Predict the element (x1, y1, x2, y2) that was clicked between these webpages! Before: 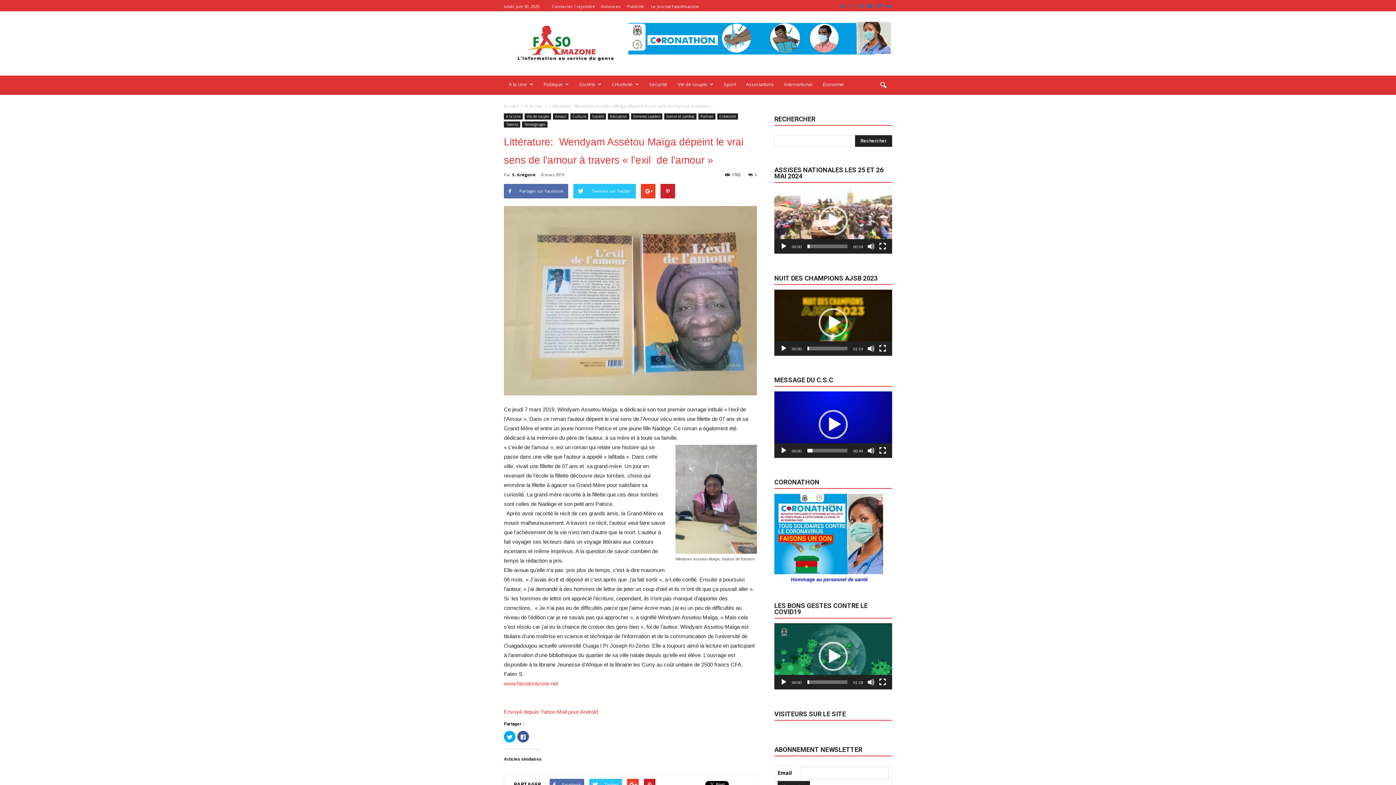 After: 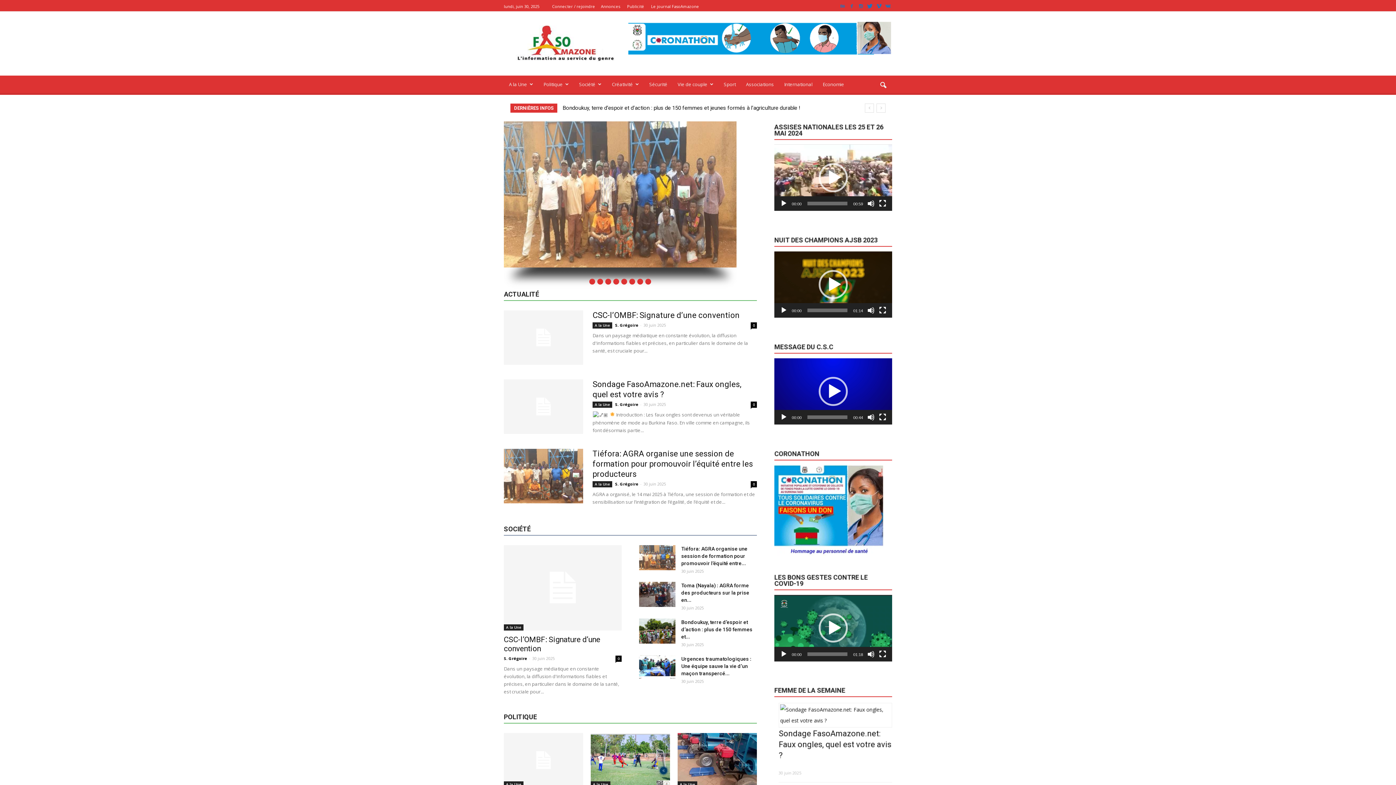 Action: bbox: (504, 680, 558, 687) label: www.fasoamazone.net